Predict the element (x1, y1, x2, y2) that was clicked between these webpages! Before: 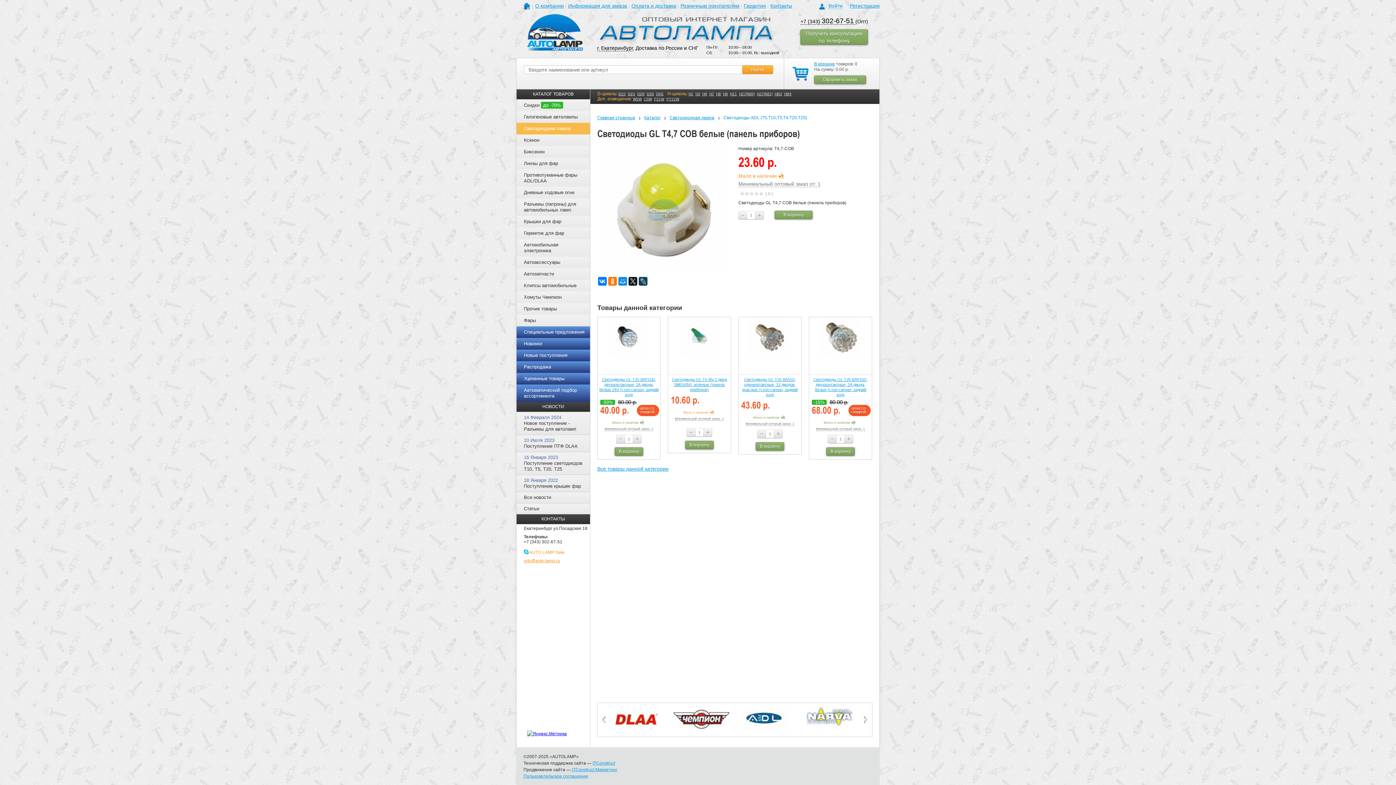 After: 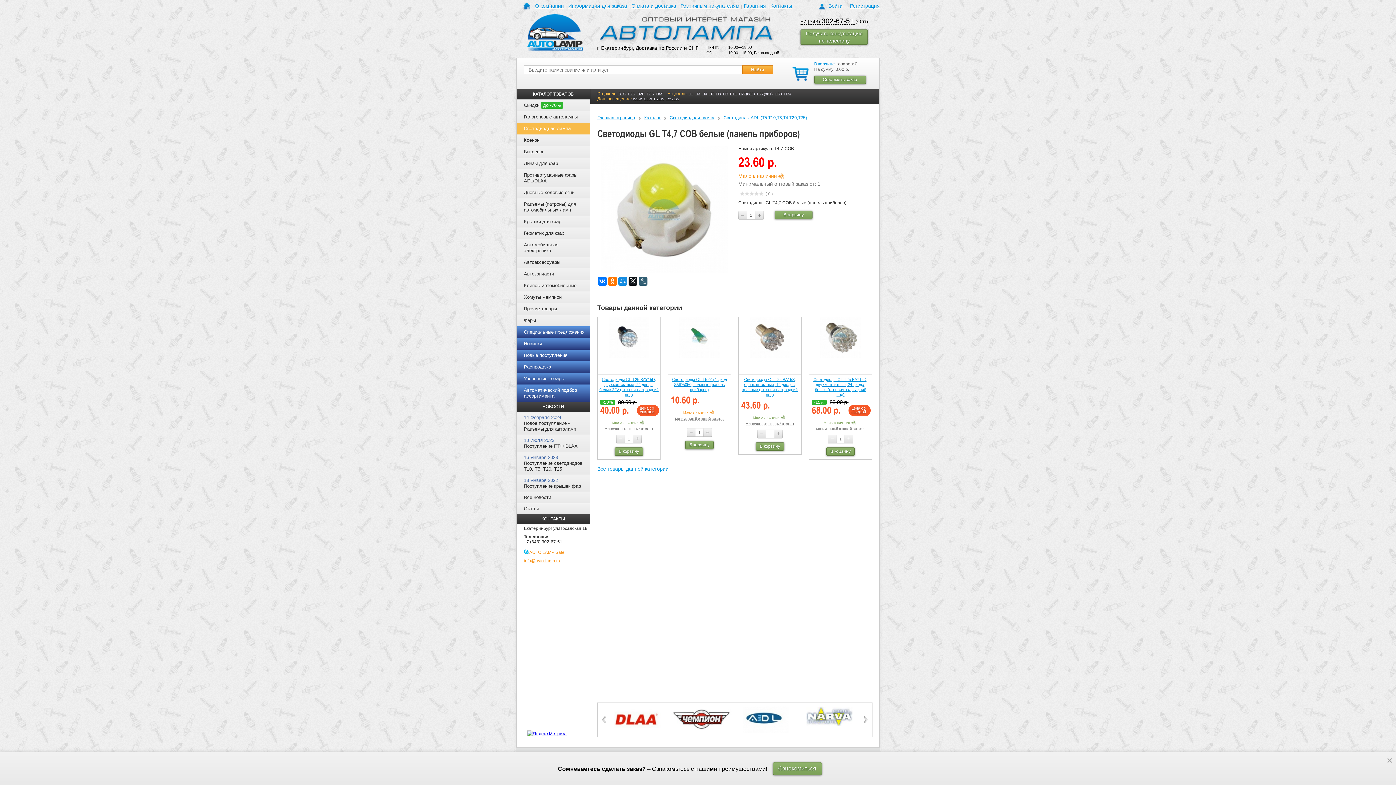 Action: bbox: (638, 277, 647, 285)